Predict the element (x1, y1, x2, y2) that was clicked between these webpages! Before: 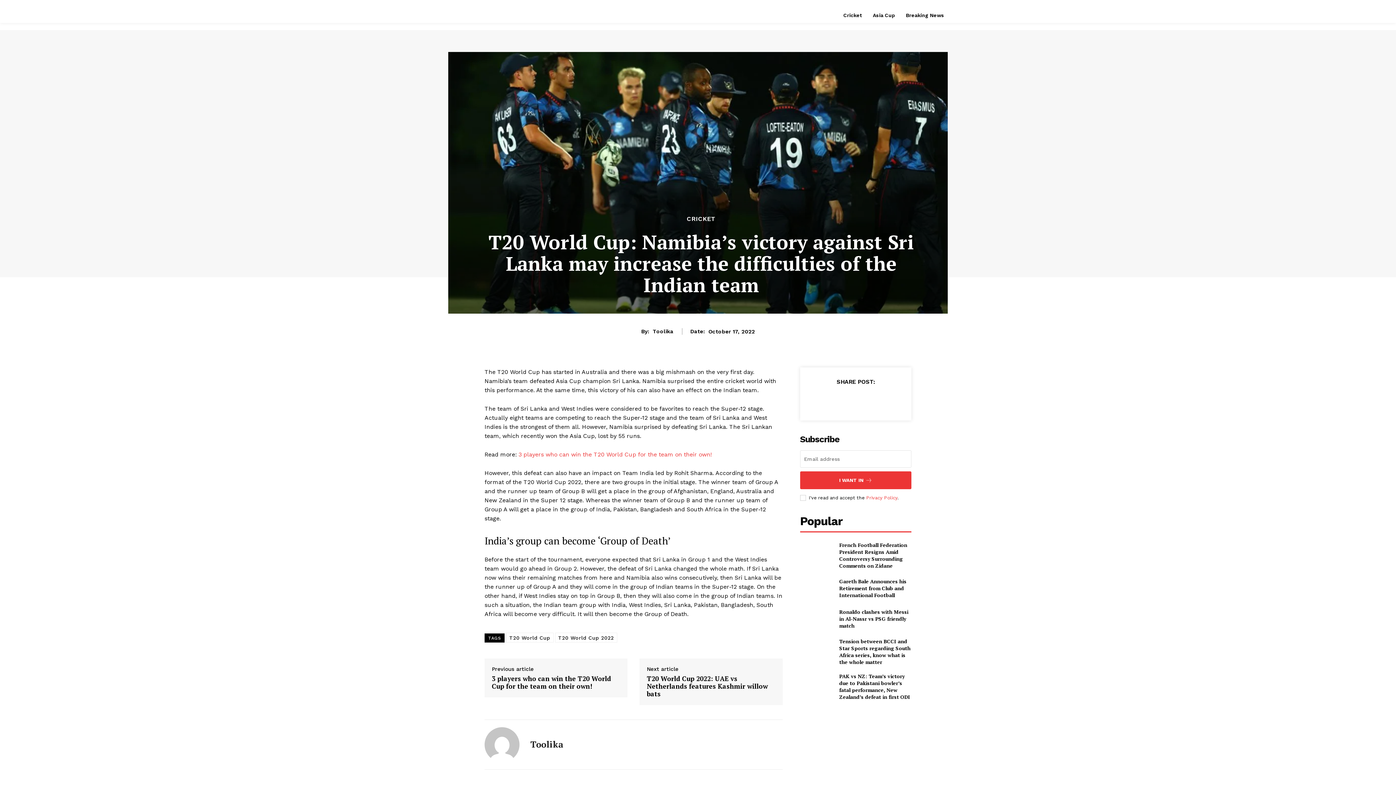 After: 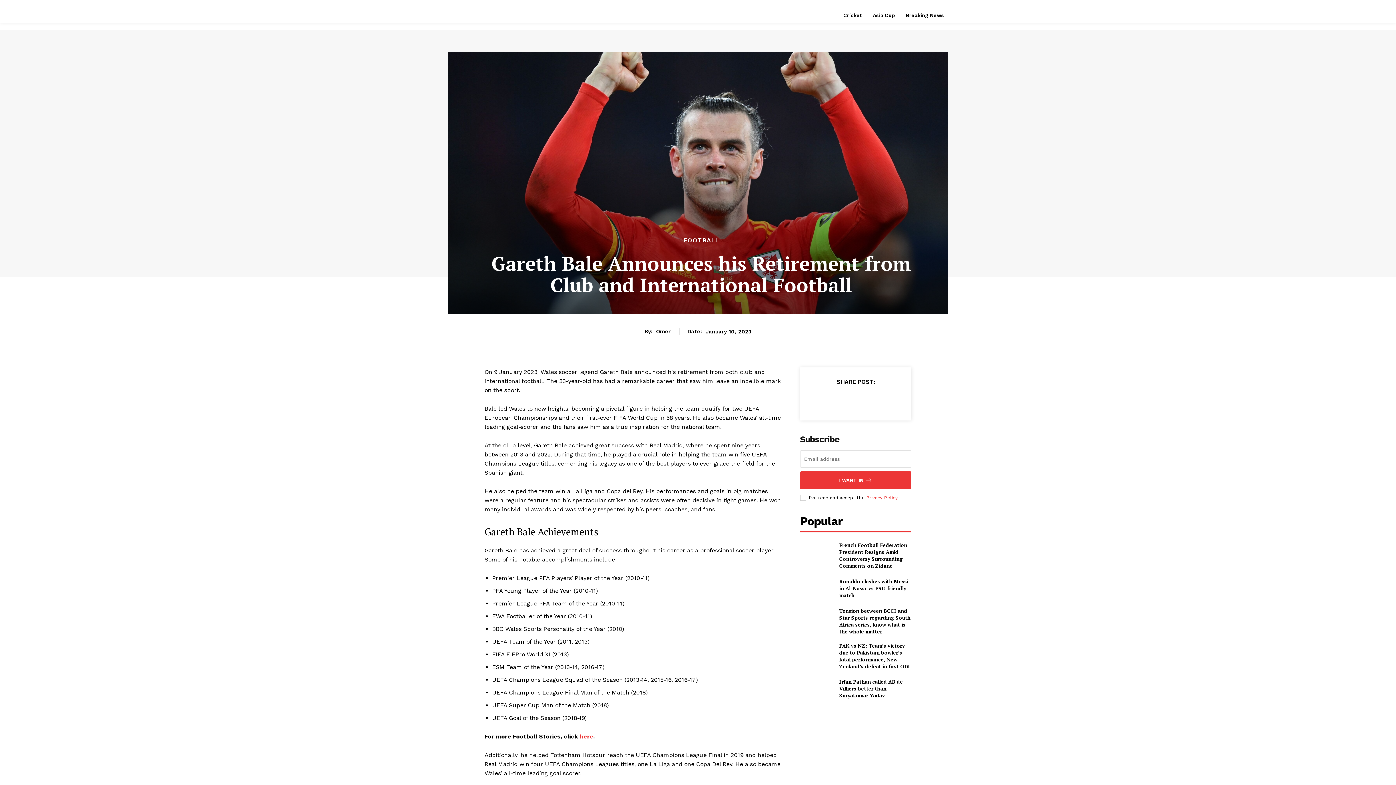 Action: bbox: (839, 578, 906, 598) label: Gareth Bale Announces his Retirement from Club and International Football